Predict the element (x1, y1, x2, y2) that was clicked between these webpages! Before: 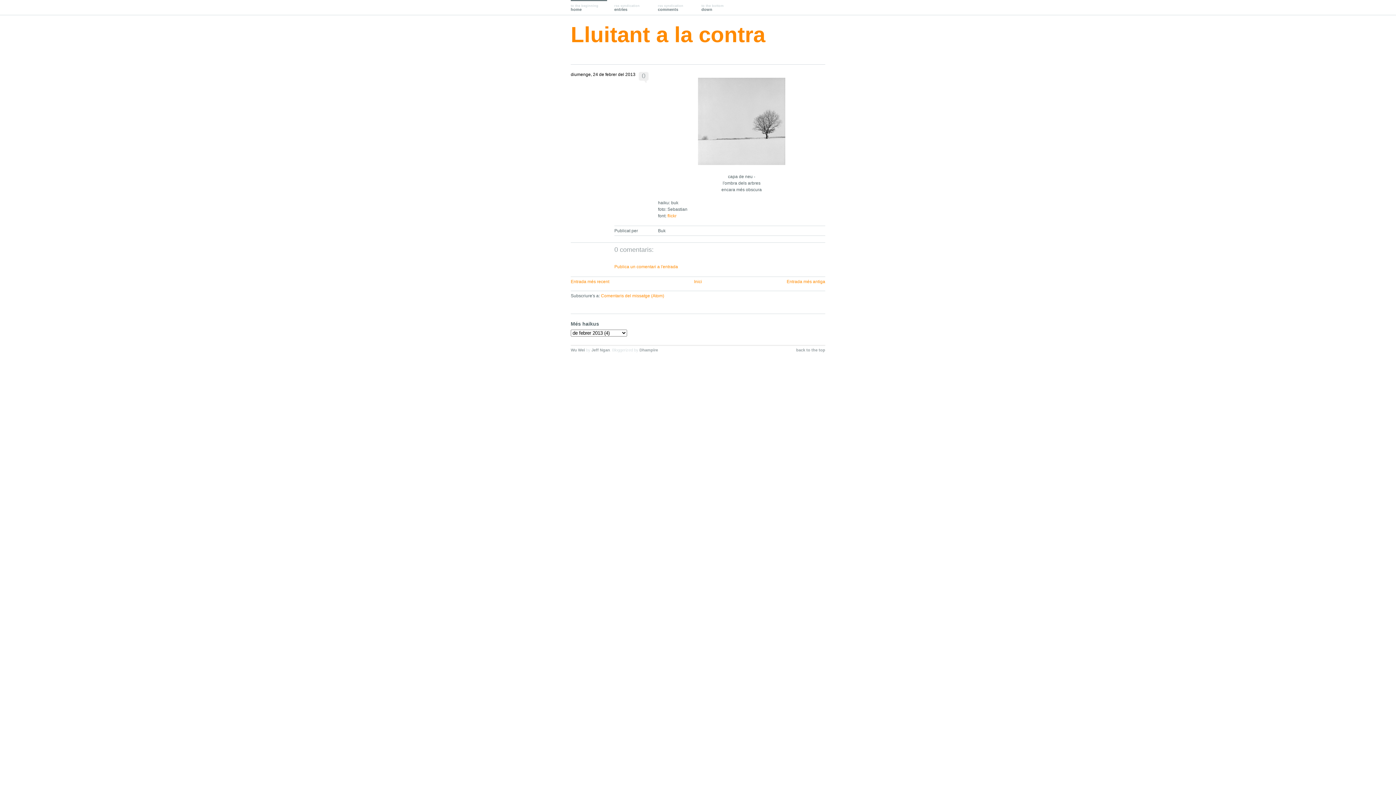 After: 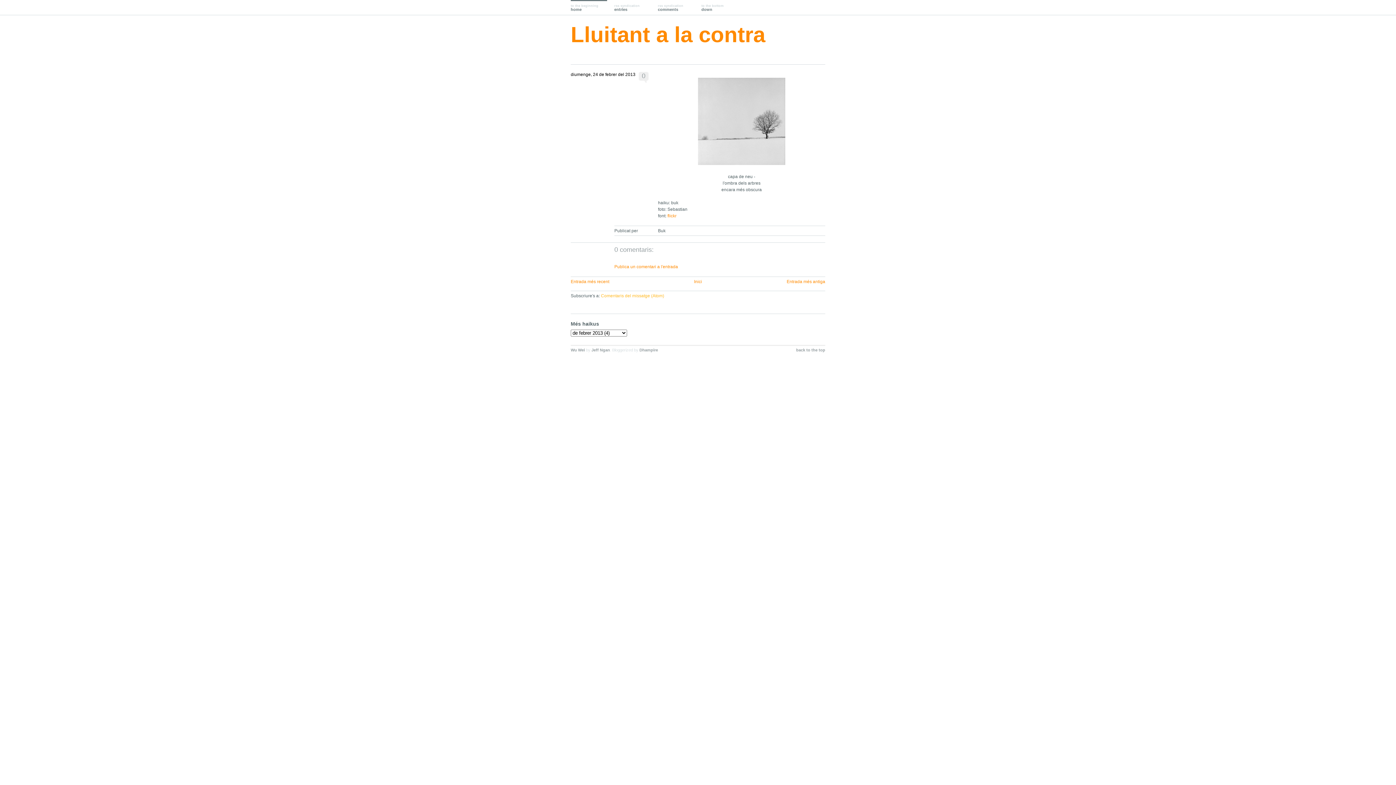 Action: bbox: (601, 293, 664, 298) label: Comentaris del missatge (Atom)